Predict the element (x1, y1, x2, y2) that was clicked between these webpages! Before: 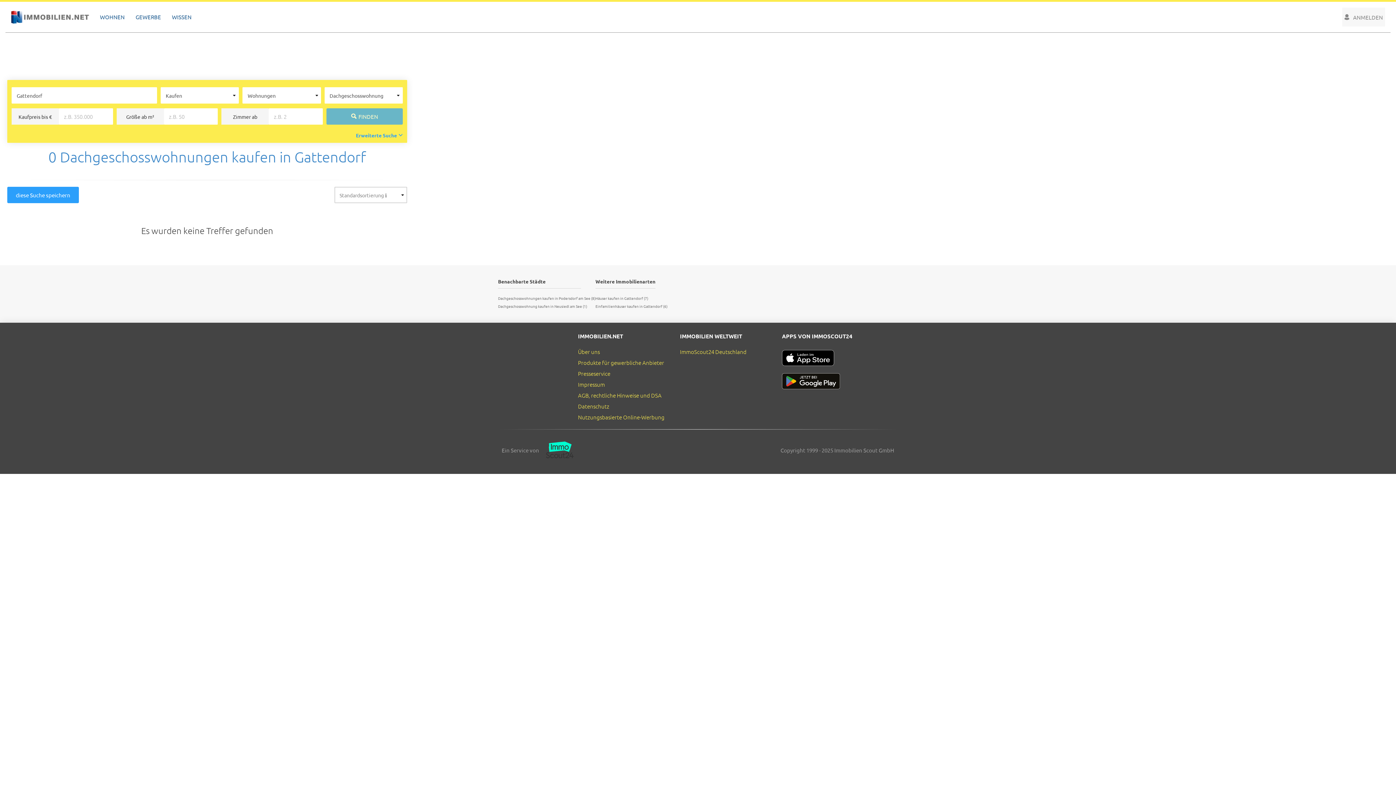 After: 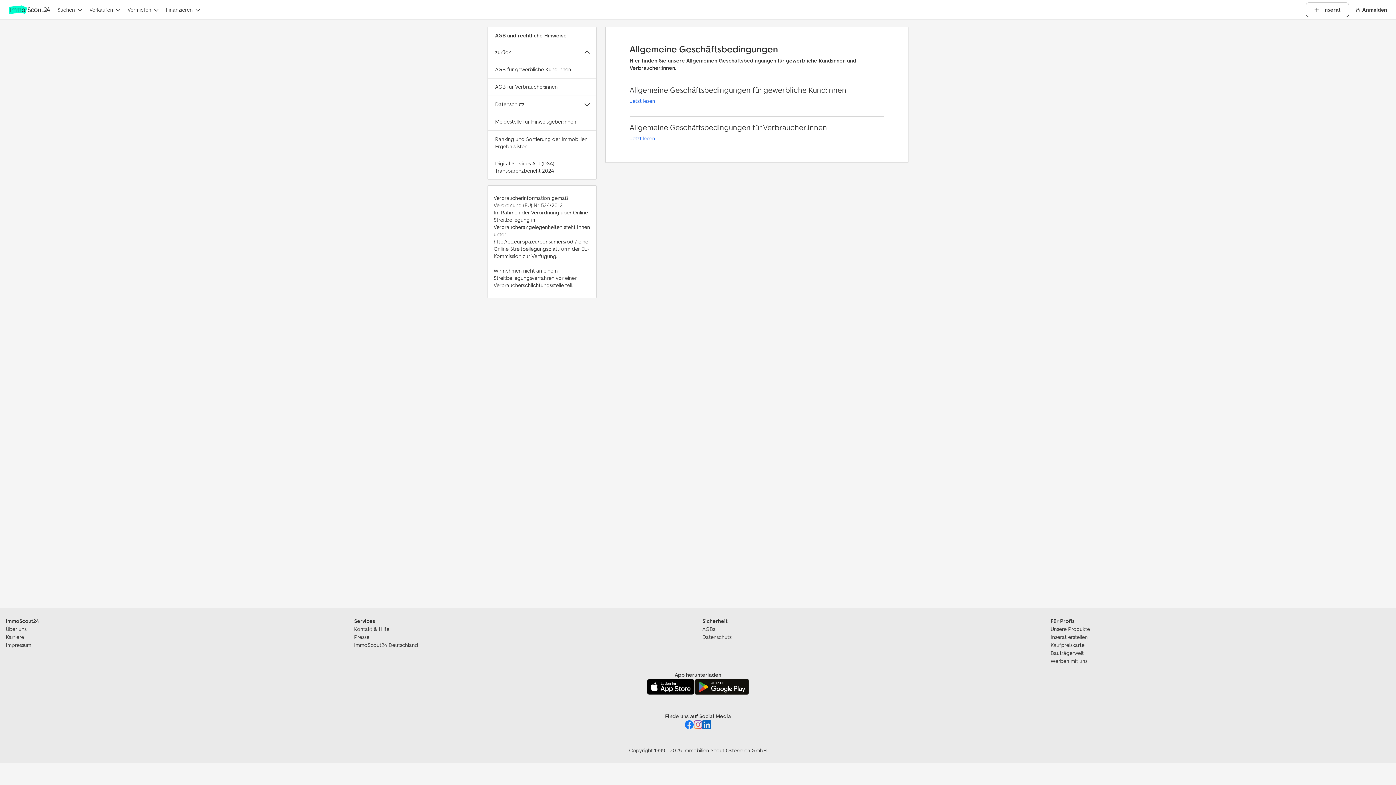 Action: label: AGB, rechtliche Hinweise und DSA bbox: (578, 391, 661, 399)